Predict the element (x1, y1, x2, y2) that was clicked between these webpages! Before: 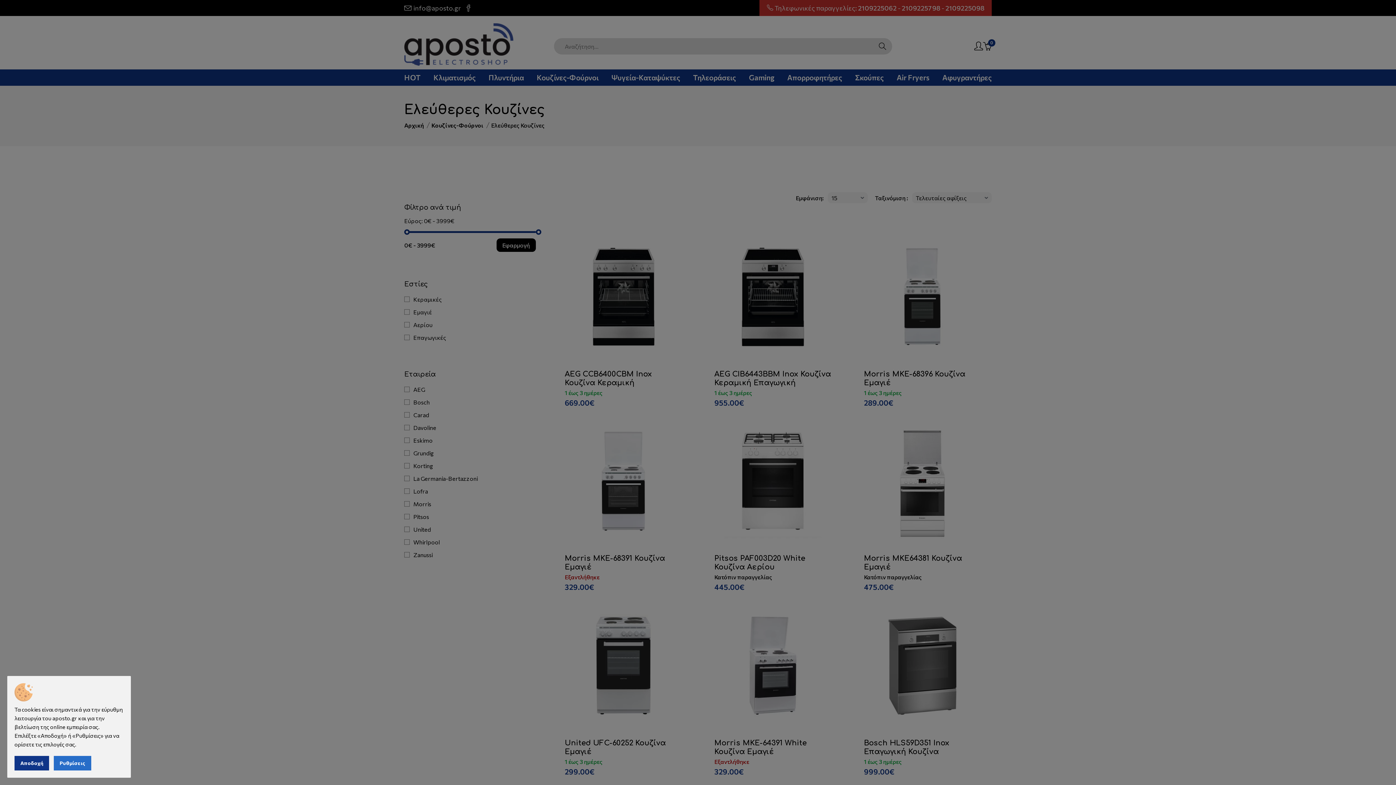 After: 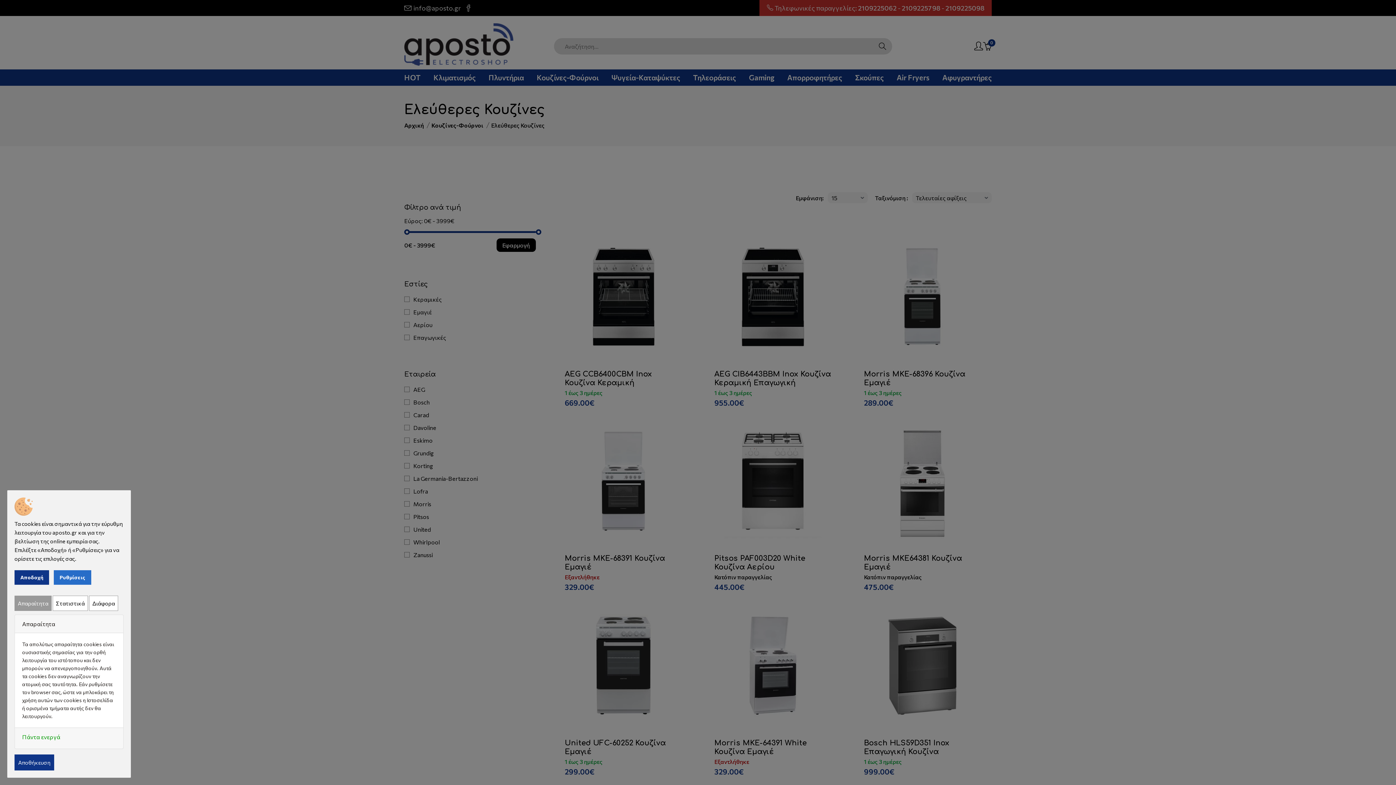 Action: bbox: (53, 756, 91, 770) label: Ρυθμίσεις